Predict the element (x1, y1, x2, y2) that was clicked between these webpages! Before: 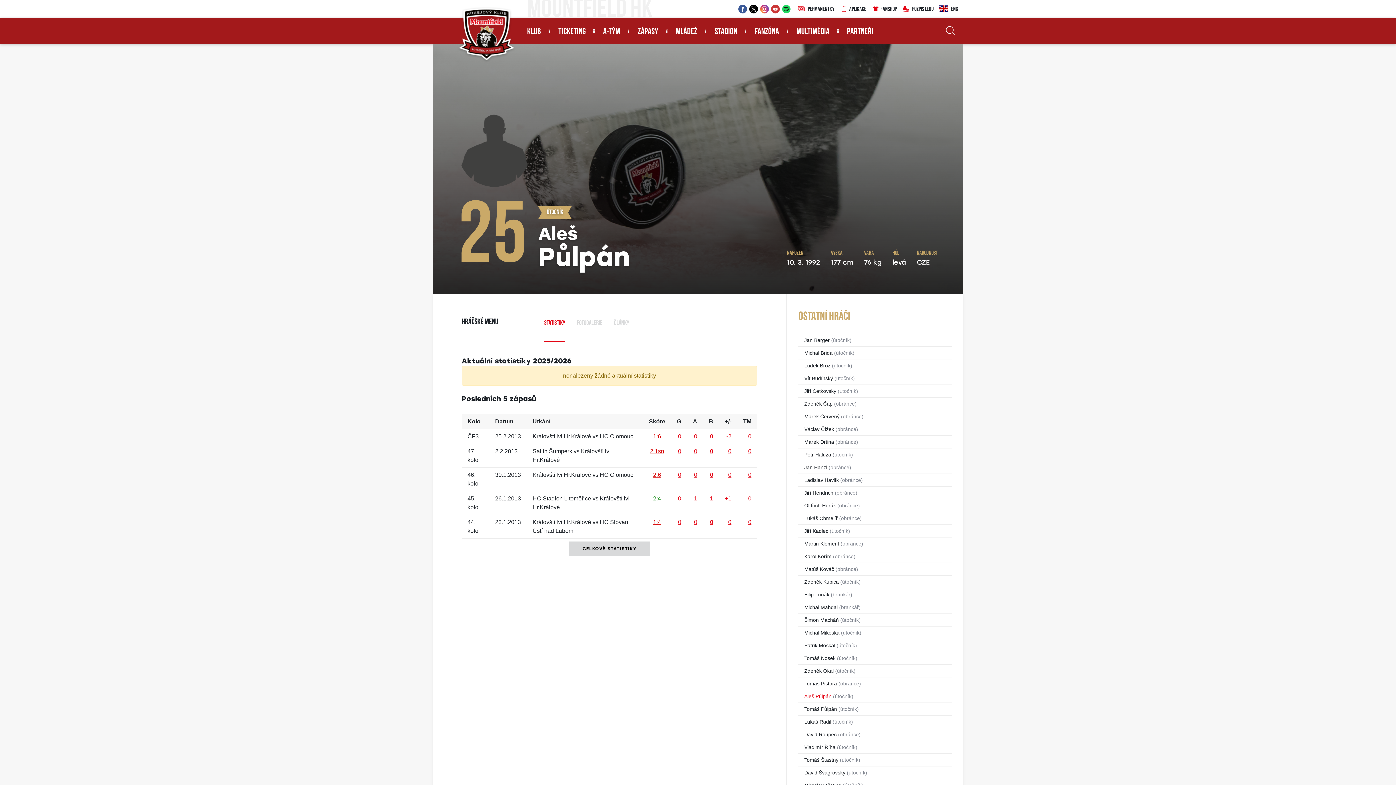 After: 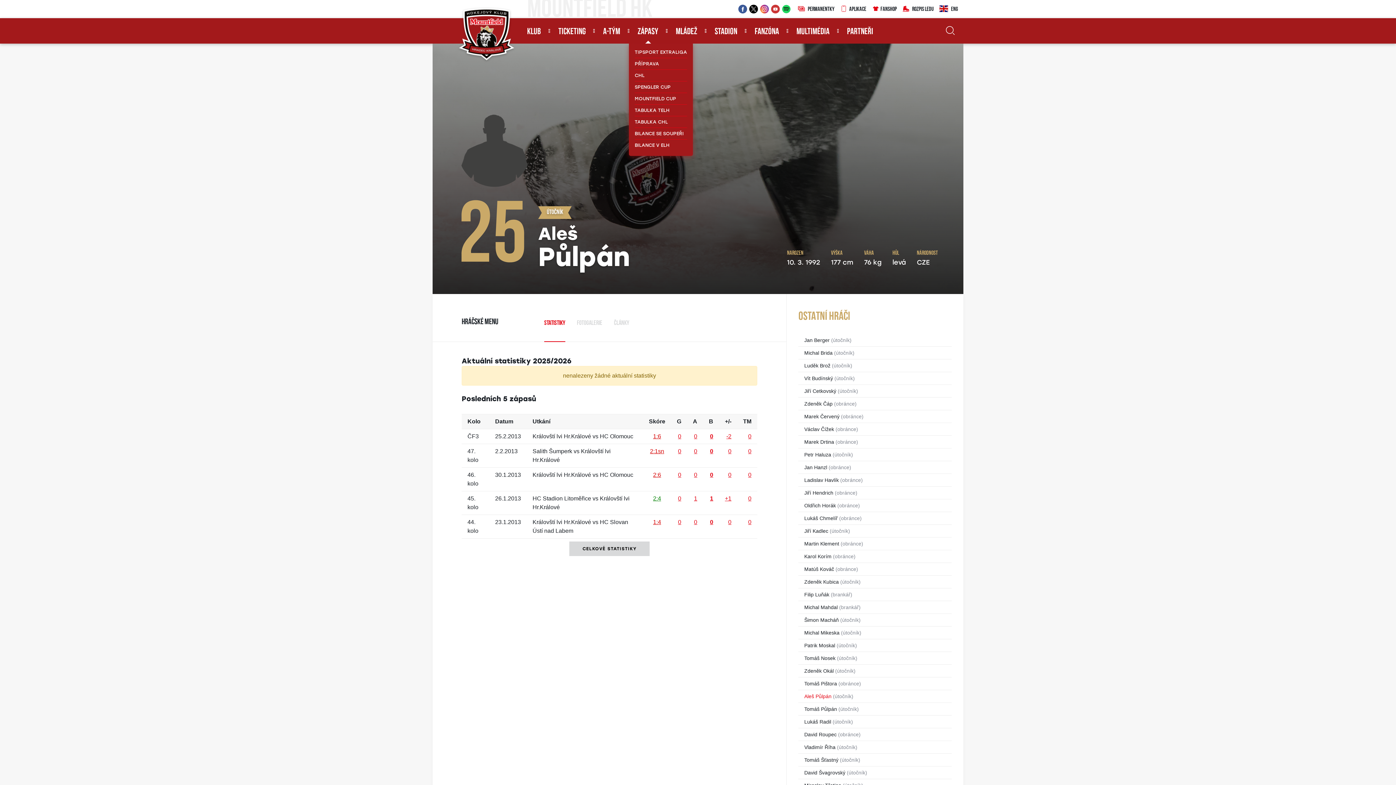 Action: bbox: (629, 18, 667, 43) label: ZÁPASY